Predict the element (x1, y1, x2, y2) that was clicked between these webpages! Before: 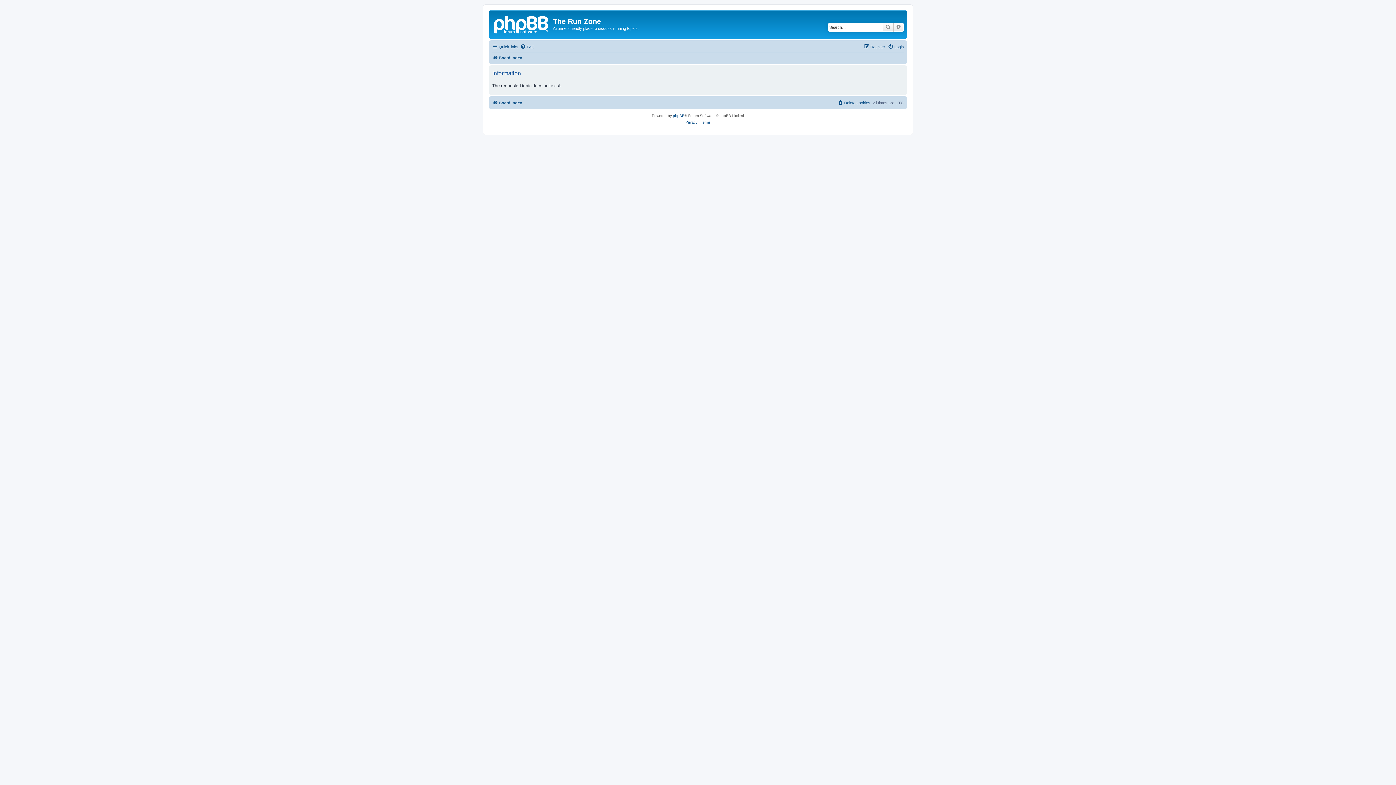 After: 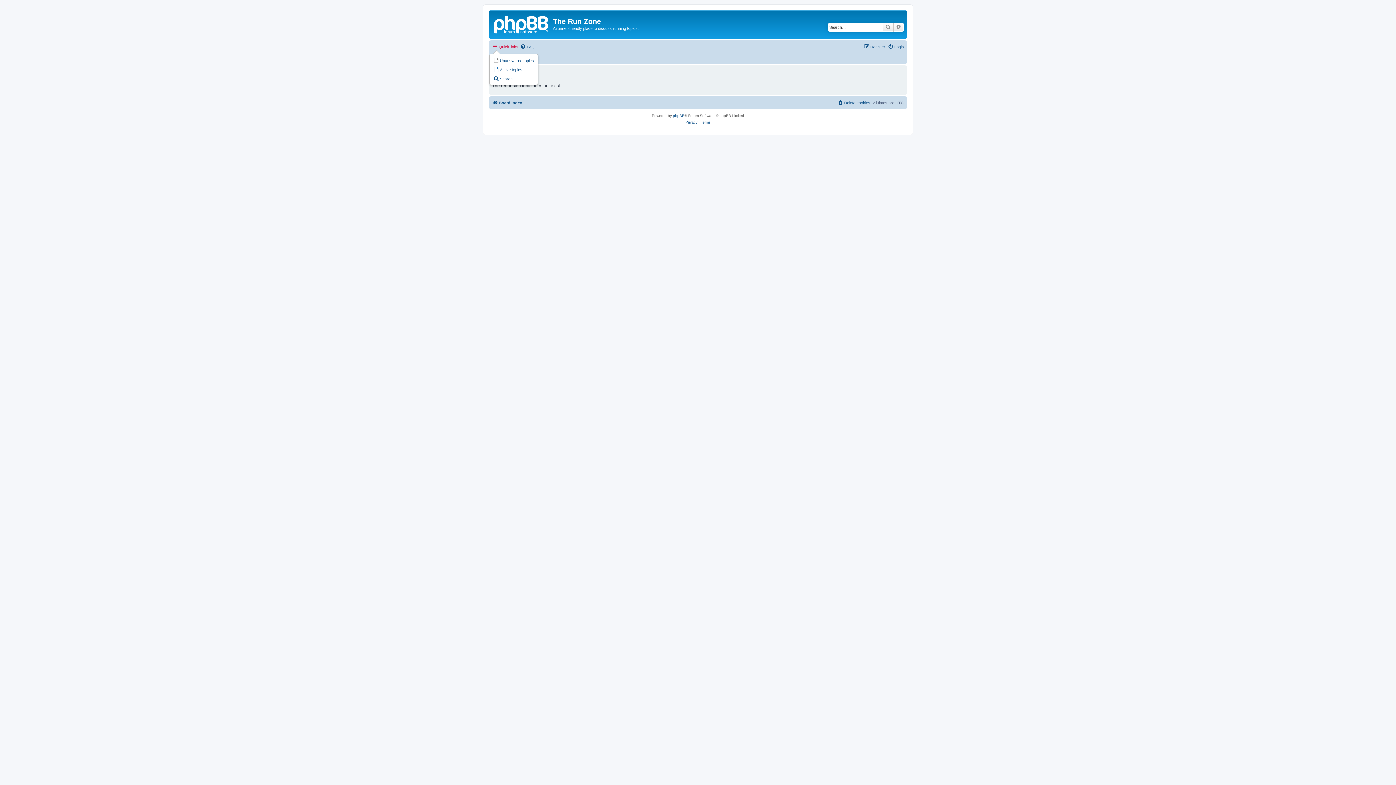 Action: label: Quick links bbox: (492, 42, 518, 51)